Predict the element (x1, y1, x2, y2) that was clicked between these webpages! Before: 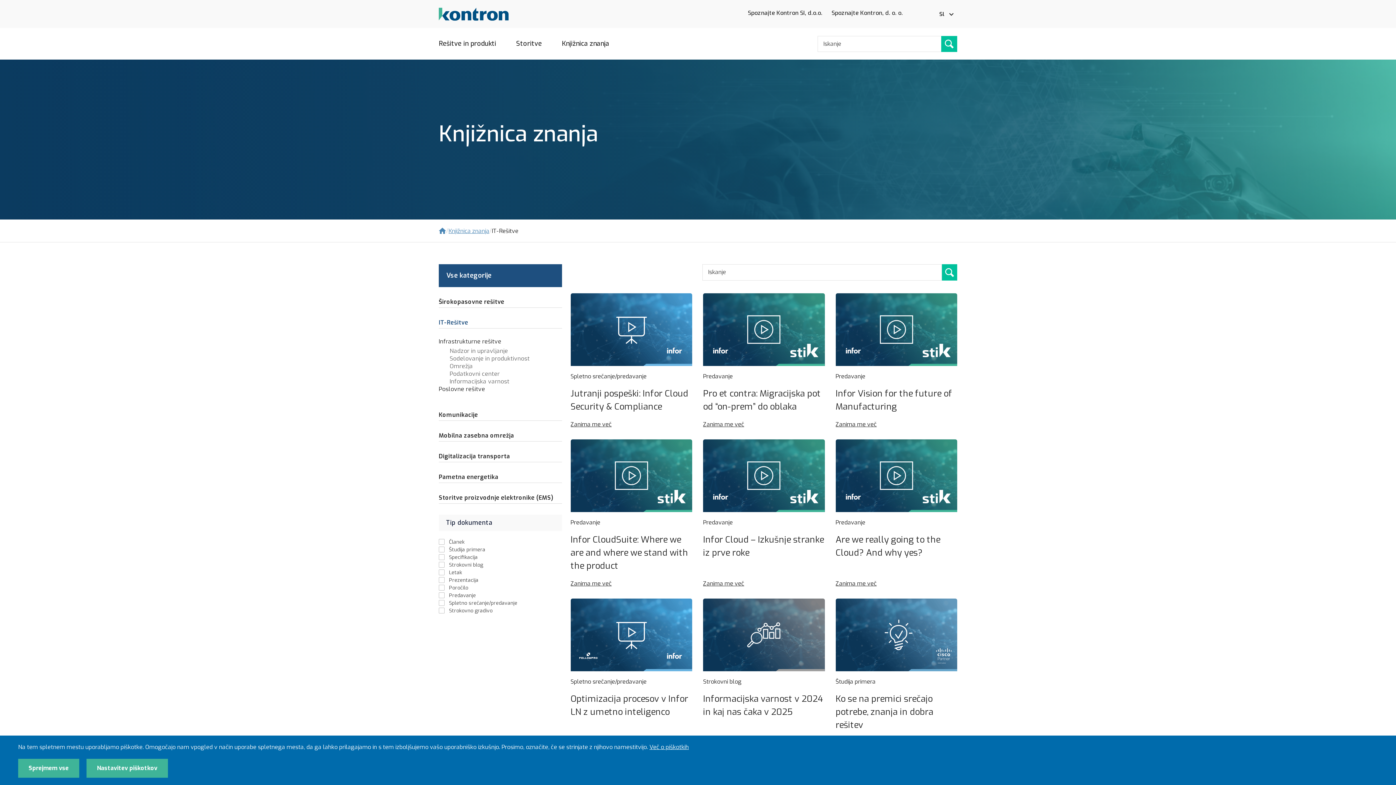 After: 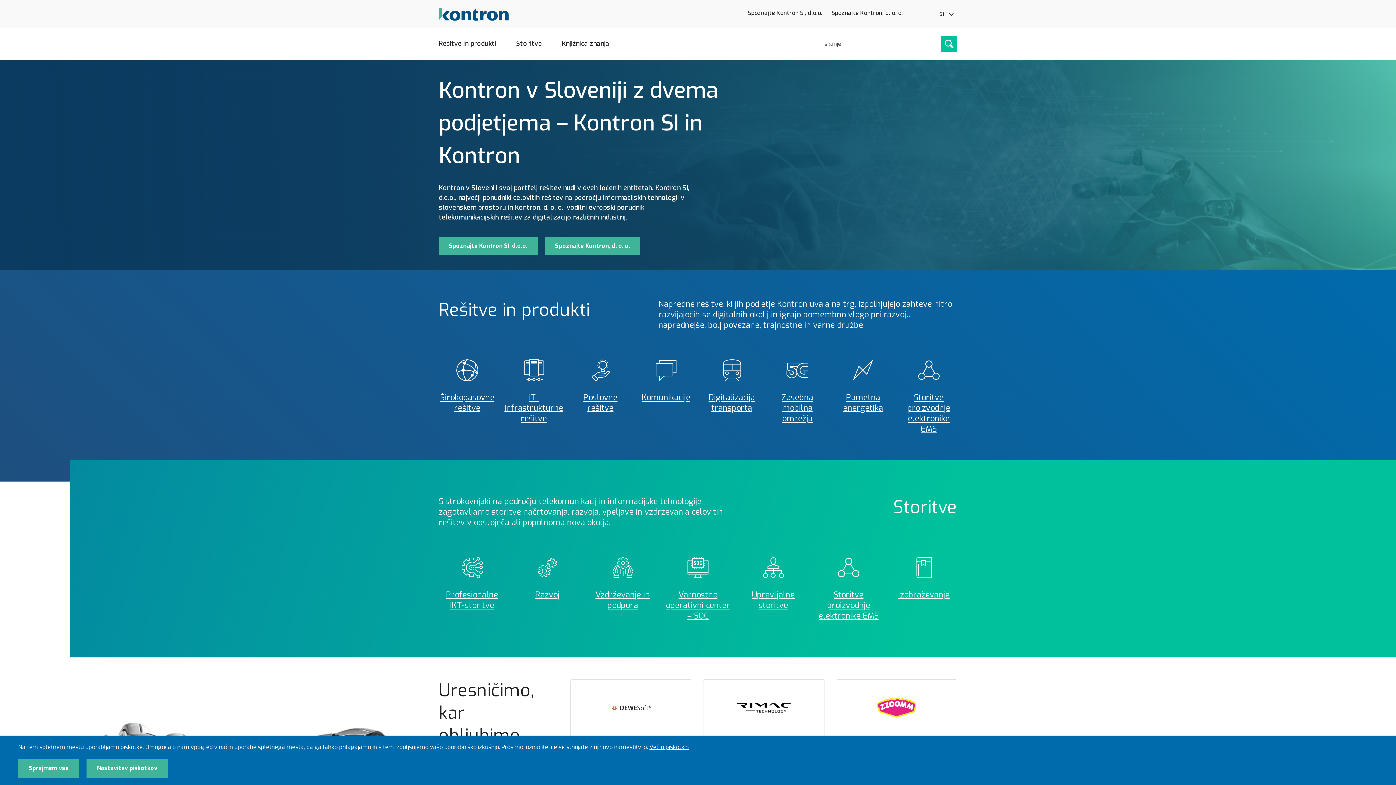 Action: label: Domov bbox: (438, 226, 446, 234)